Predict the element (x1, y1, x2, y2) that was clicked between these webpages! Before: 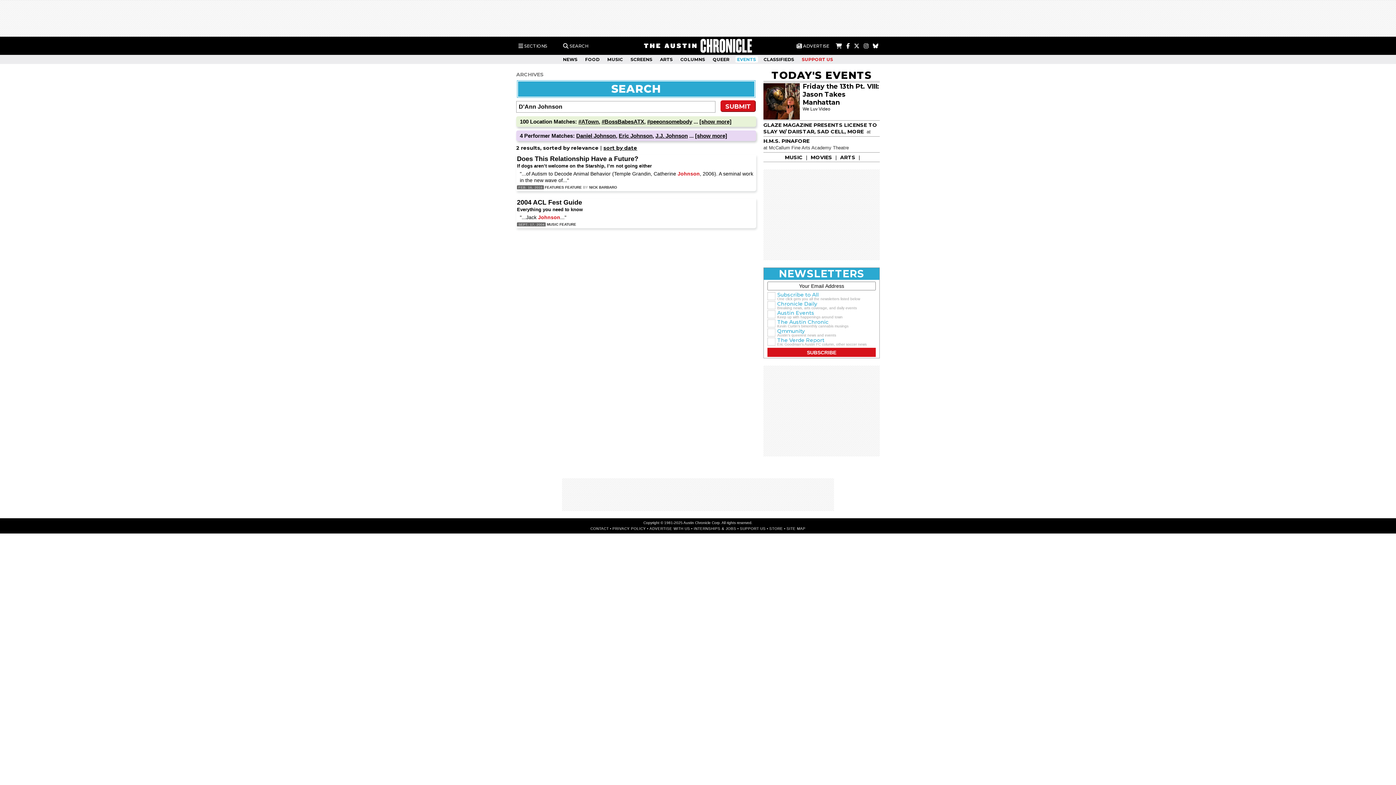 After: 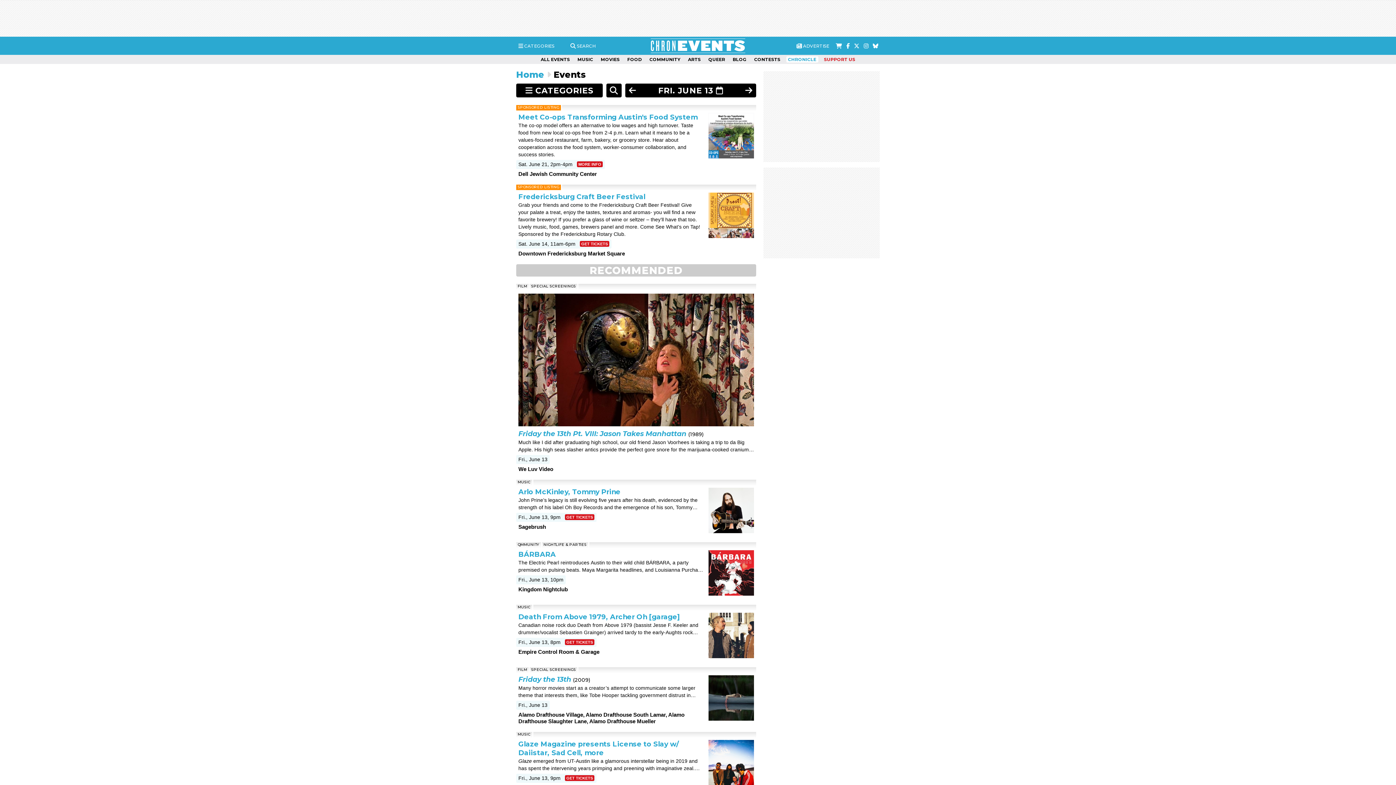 Action: label: EVENTS bbox: (735, 56, 758, 62)